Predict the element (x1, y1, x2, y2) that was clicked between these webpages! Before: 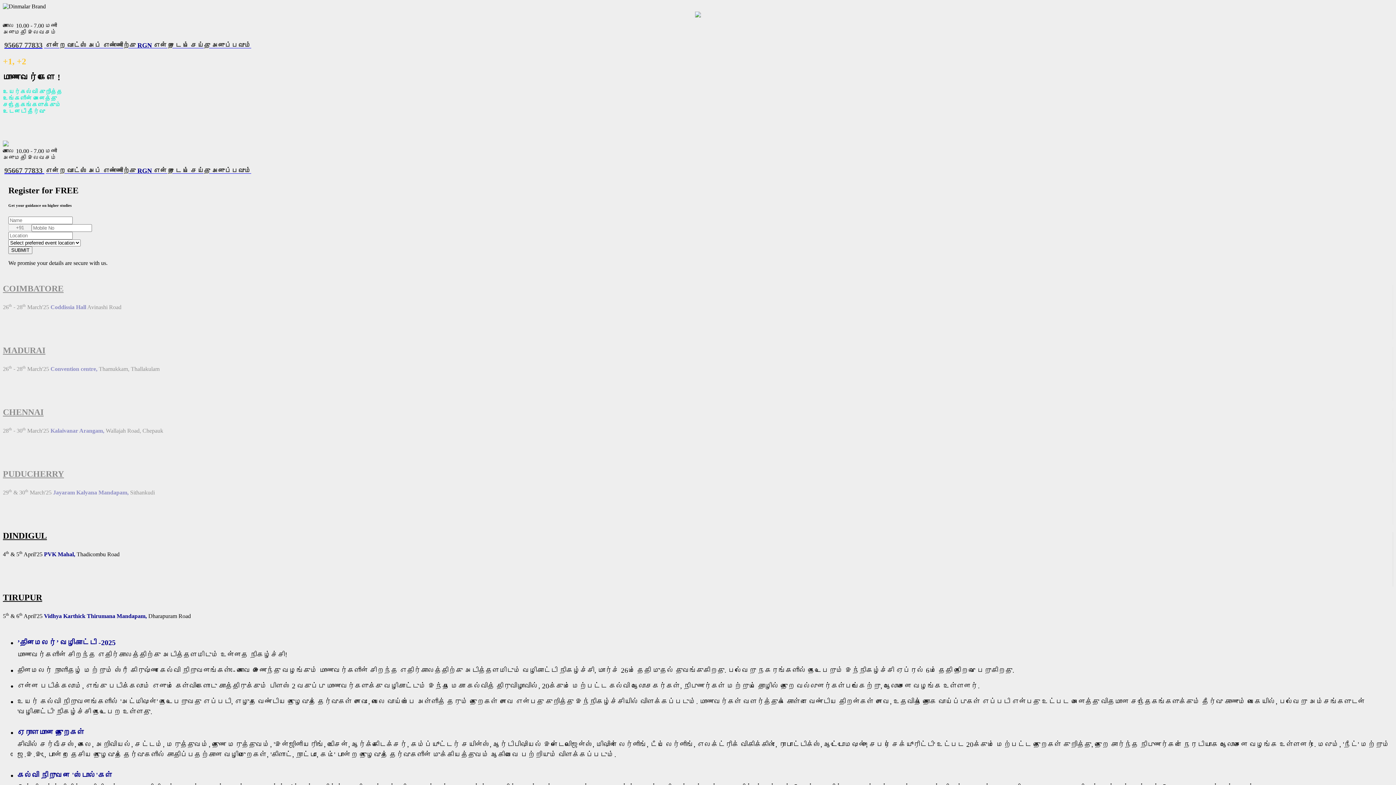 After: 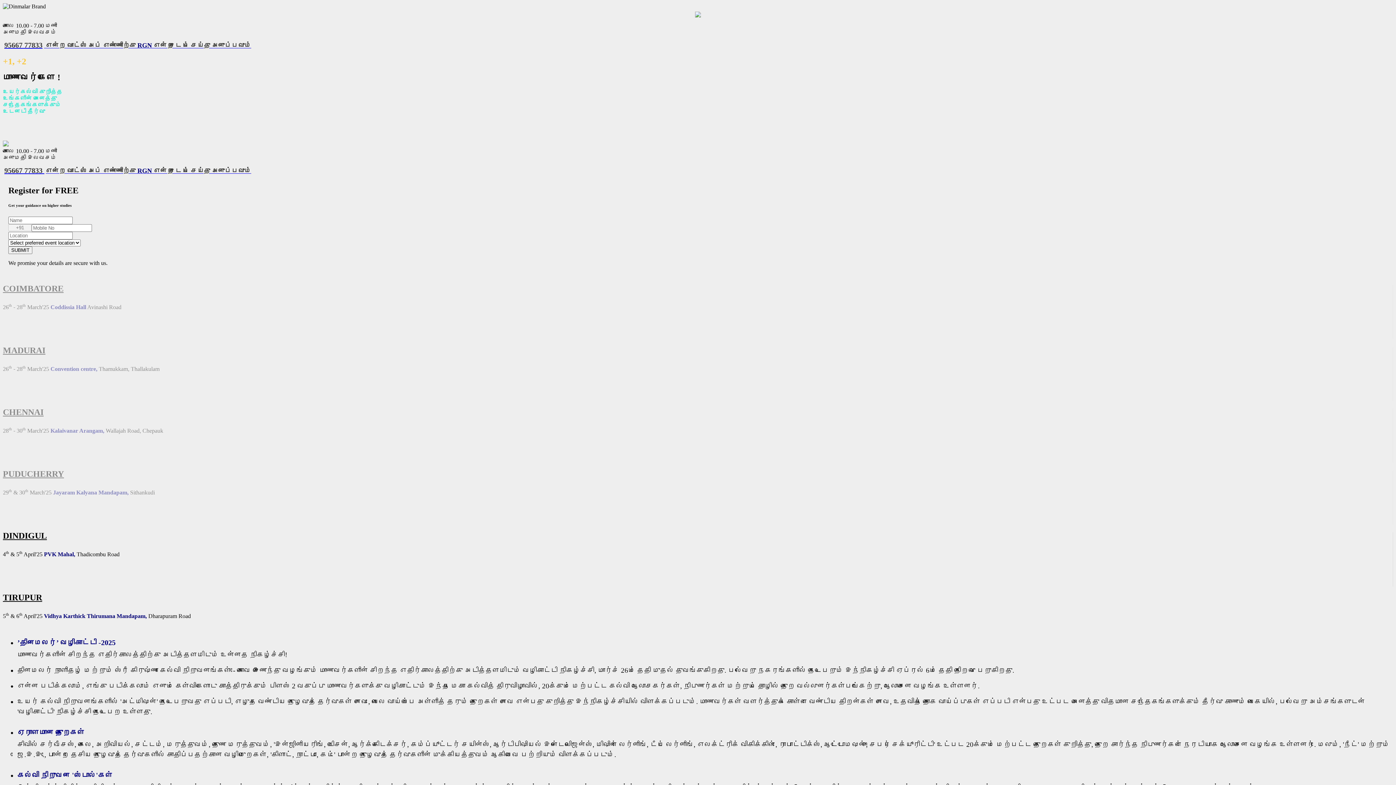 Action: bbox: (2, 41, 1393, 49) label: 95667 77833 என்ற வாட்ஸ் அப் எண்ணிற்கு RGN என்று டைப் செய்து அனுப்பவும்